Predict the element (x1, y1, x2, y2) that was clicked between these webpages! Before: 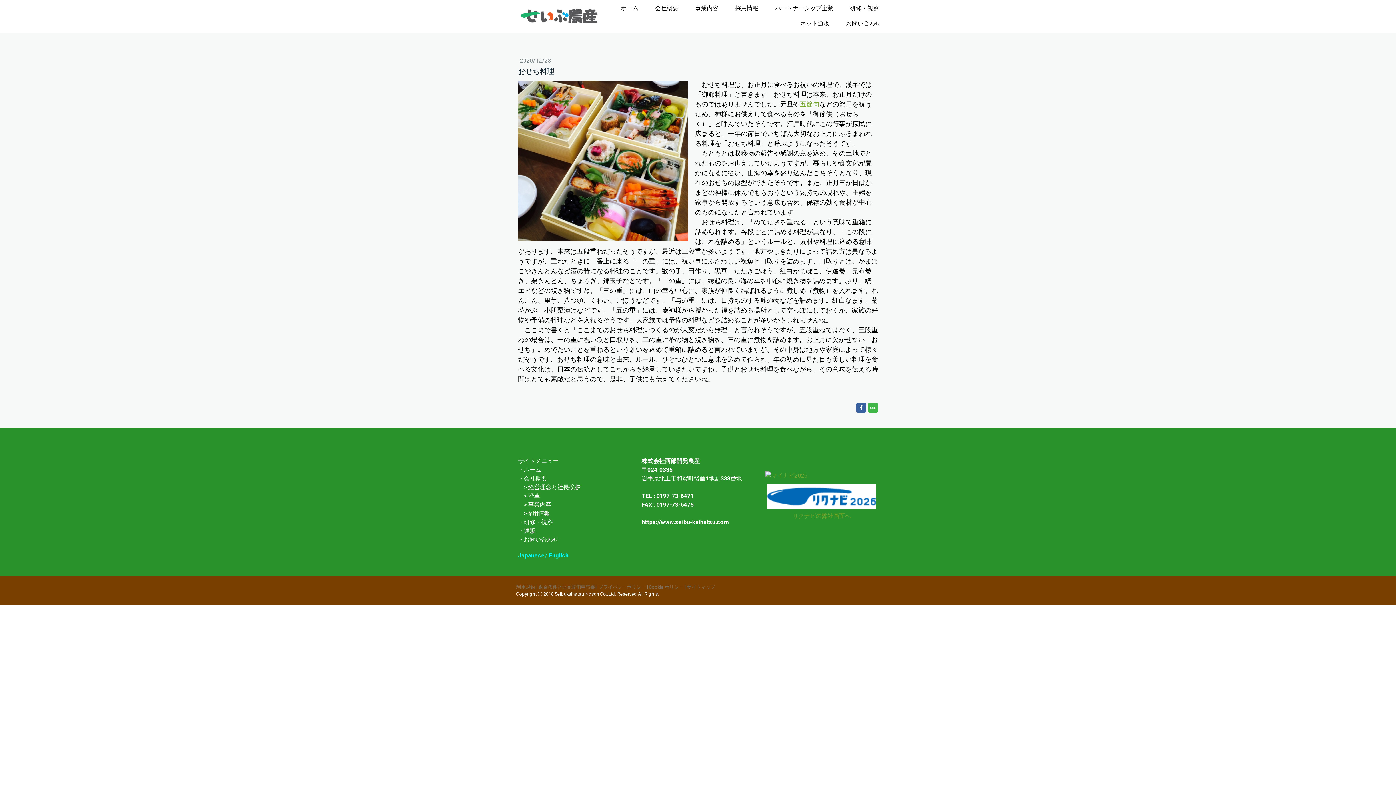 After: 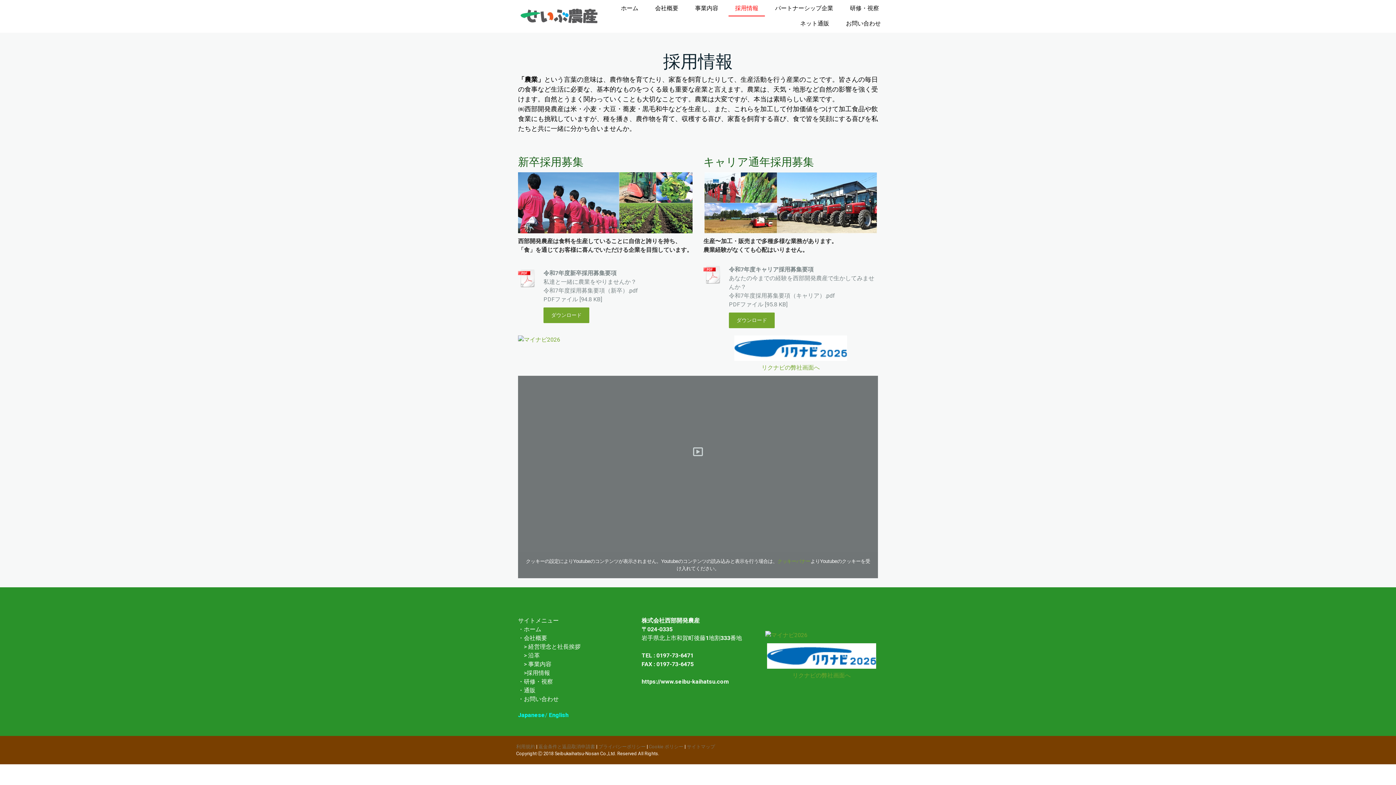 Action: label: 採用情報 bbox: (728, 1, 765, 16)